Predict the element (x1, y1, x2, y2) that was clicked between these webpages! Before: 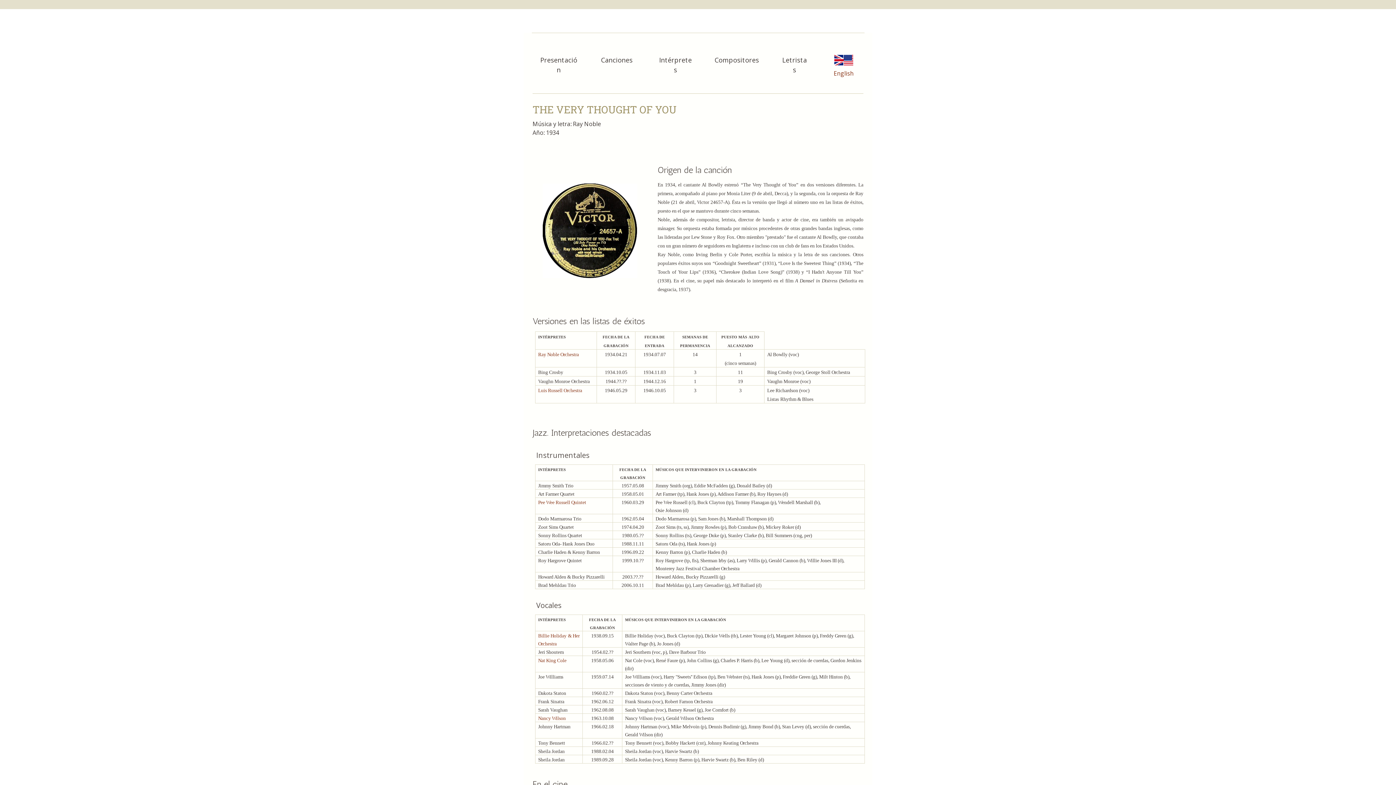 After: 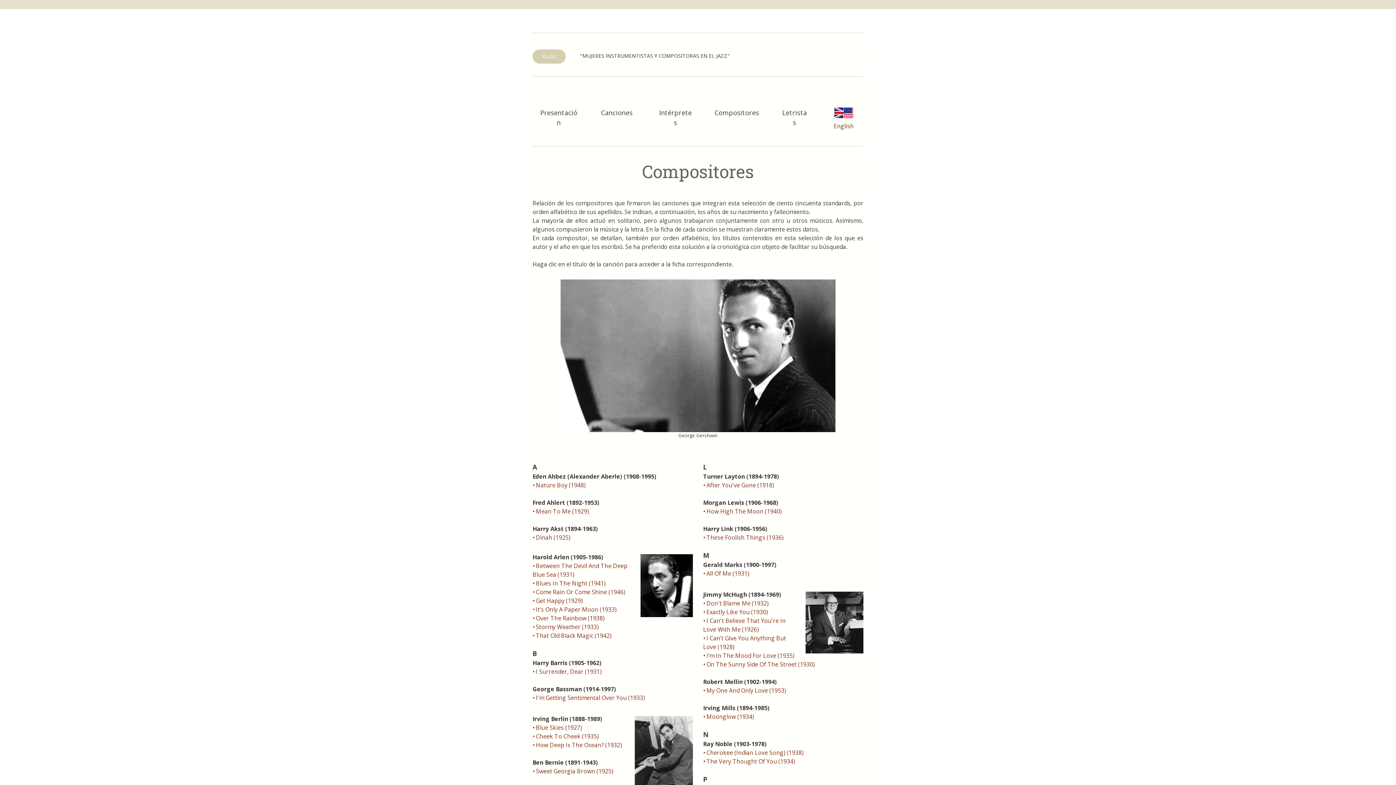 Action: label: Compositores bbox: (709, 49, 765, 70)